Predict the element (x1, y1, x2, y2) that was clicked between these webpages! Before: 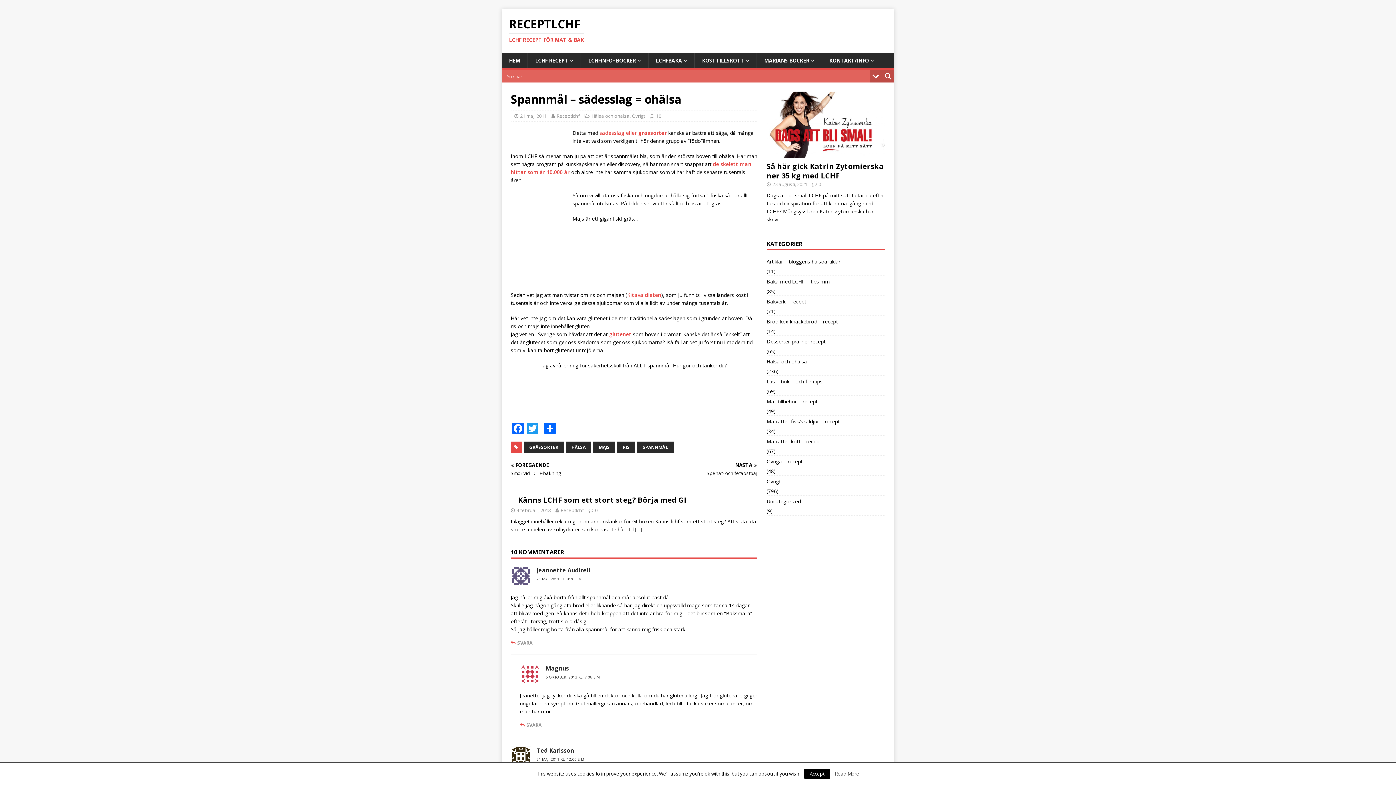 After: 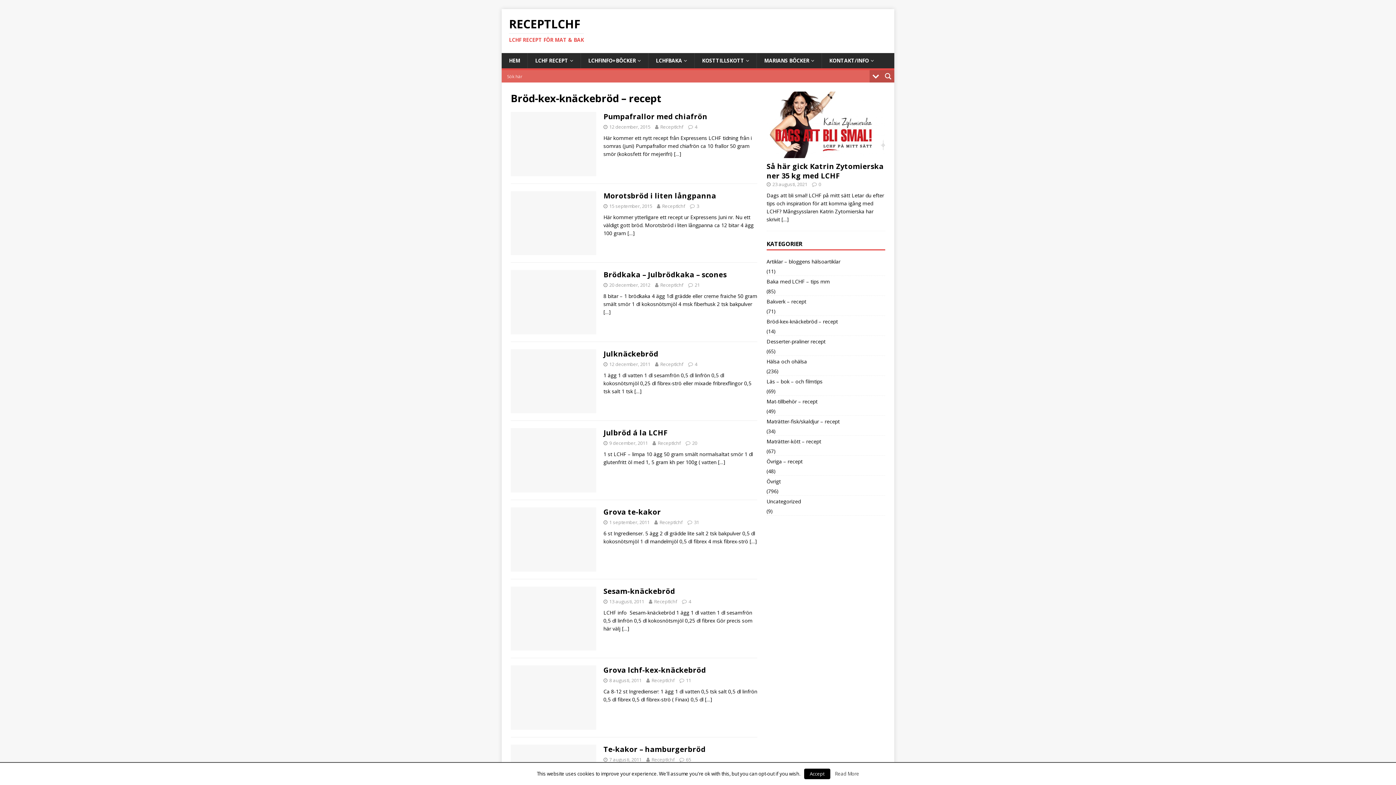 Action: bbox: (766, 316, 885, 327) label: Bröd-kex-knäckebröd – recept